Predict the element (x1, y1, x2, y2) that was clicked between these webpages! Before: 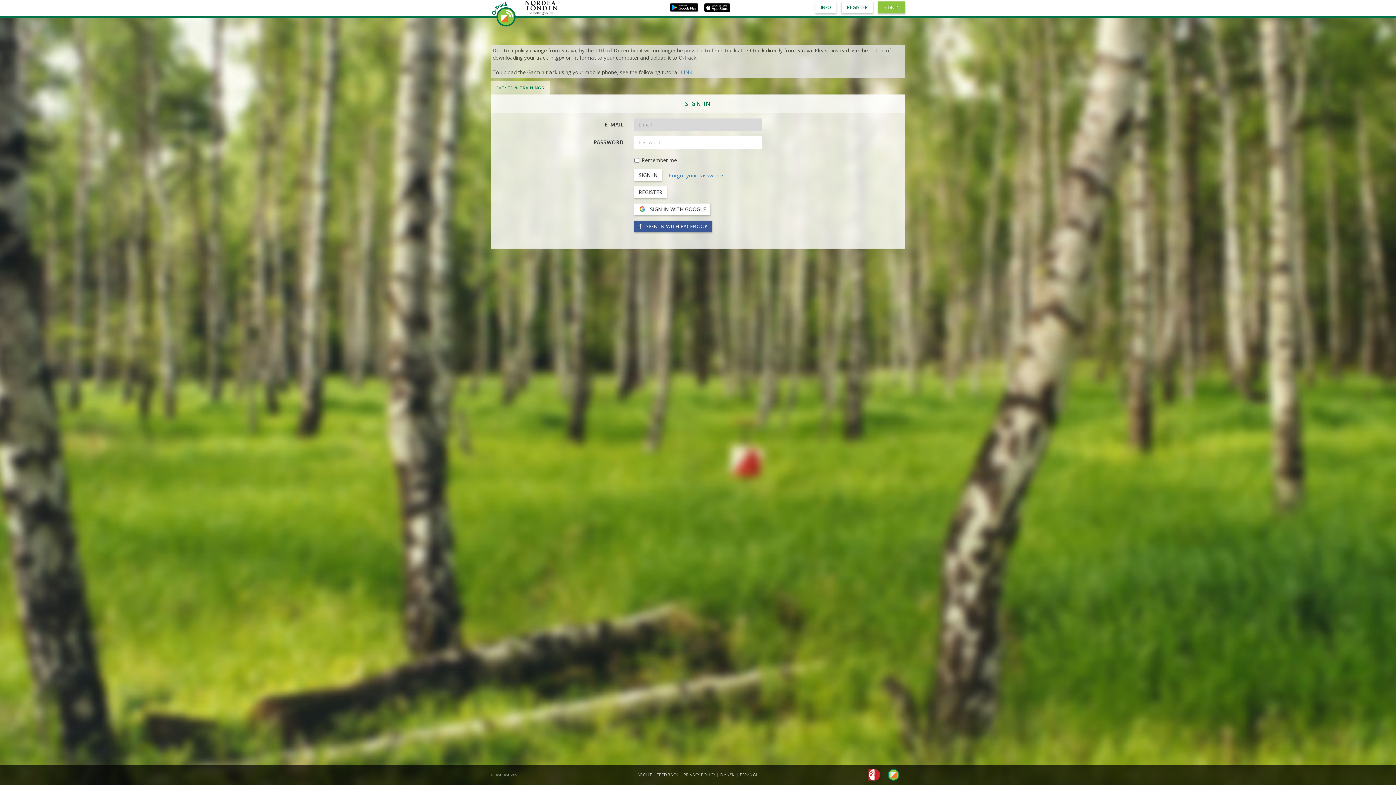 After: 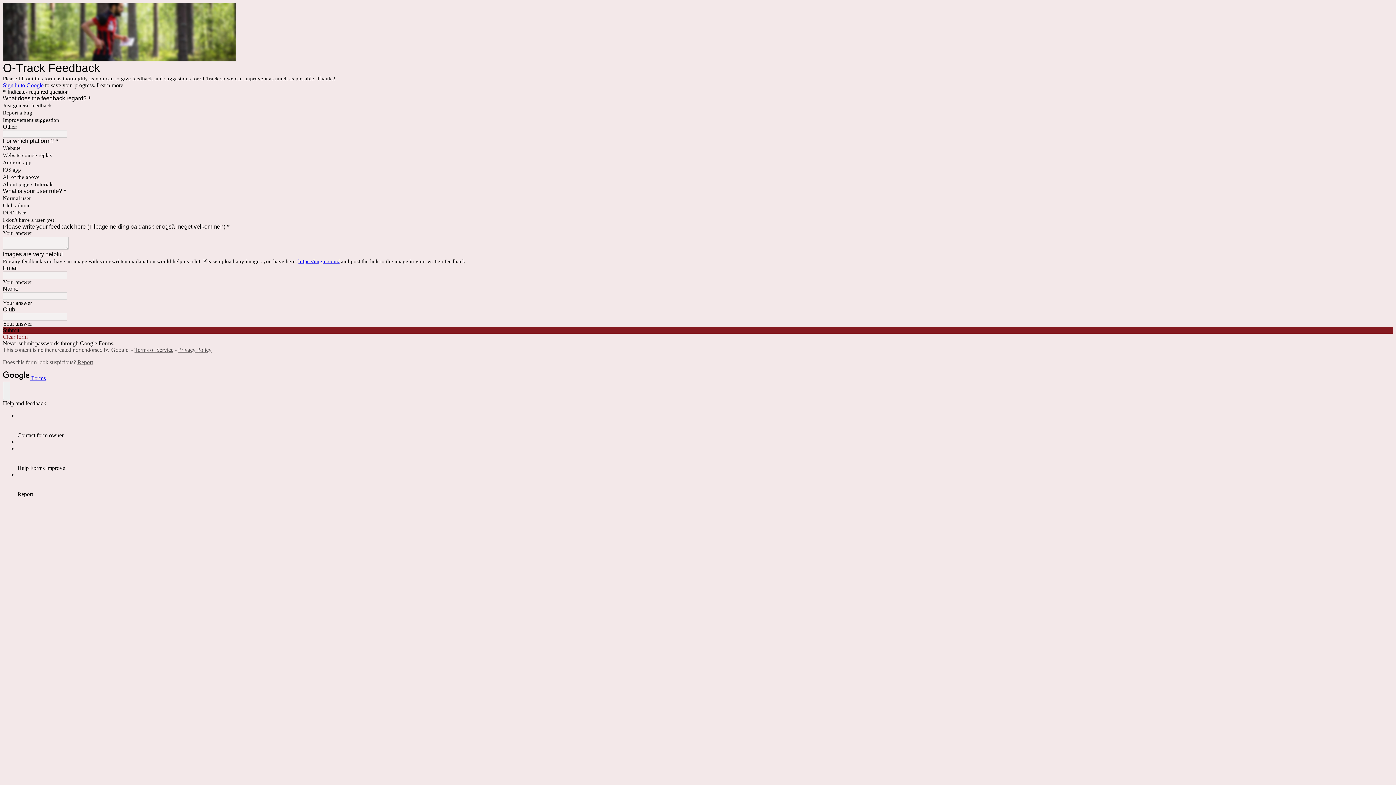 Action: label: FEEDBACK bbox: (656, 772, 678, 777)